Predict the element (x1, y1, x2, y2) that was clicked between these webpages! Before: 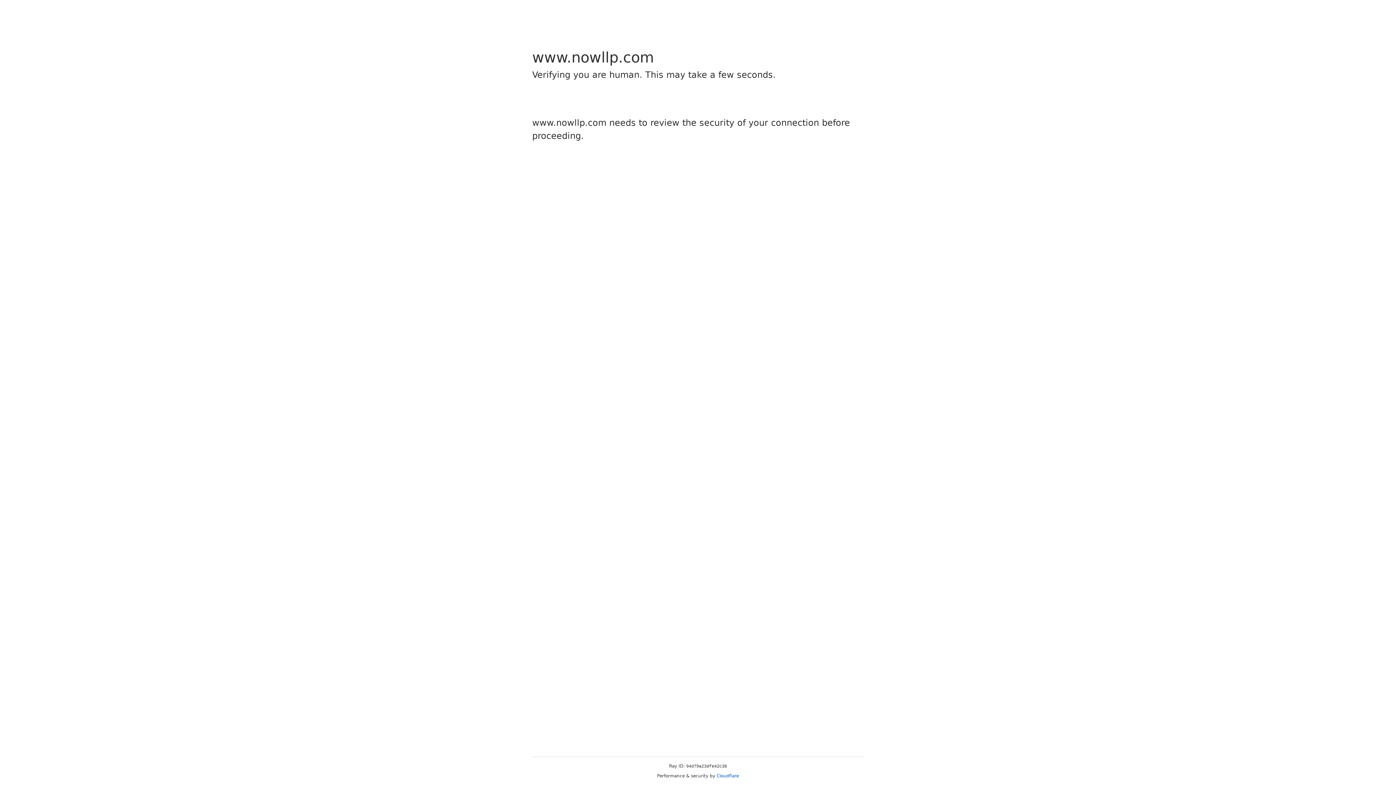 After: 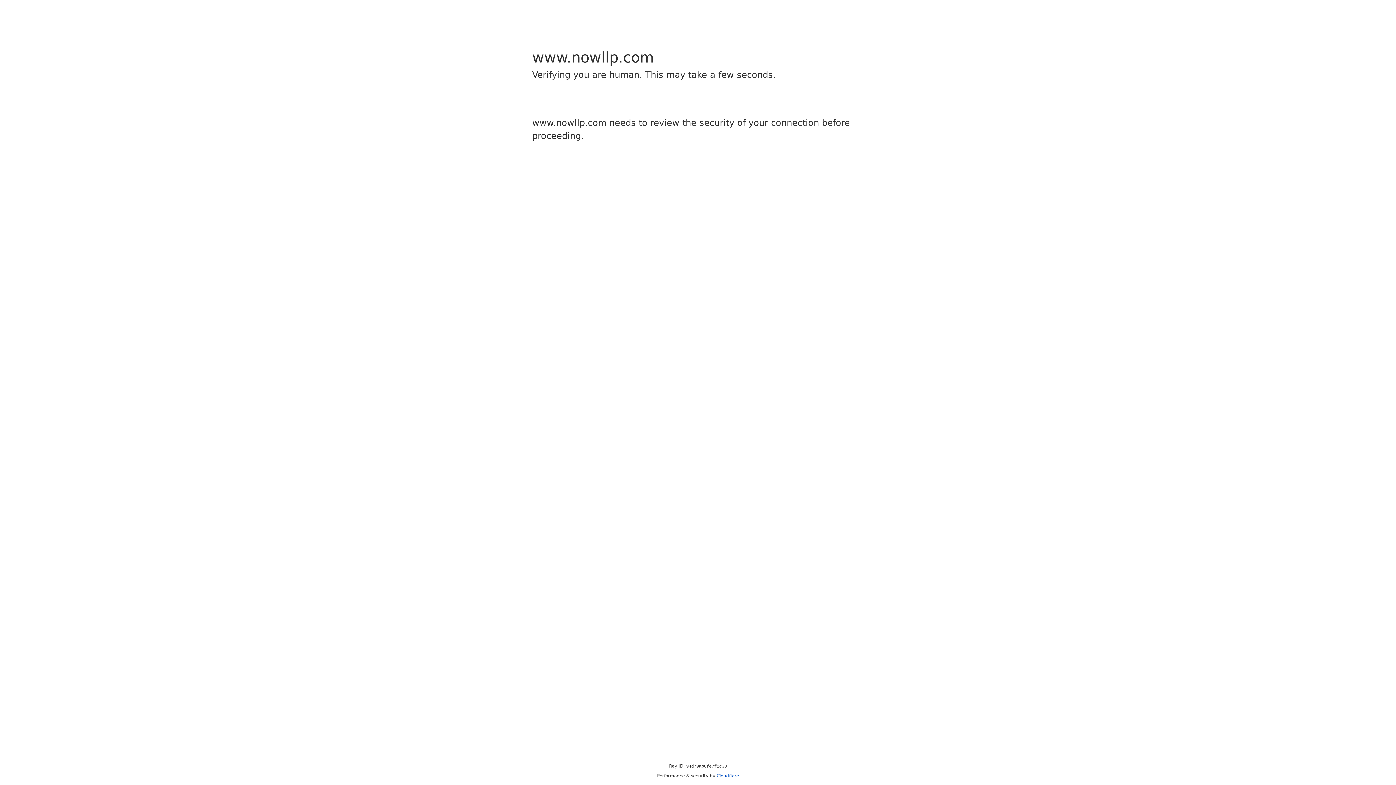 Action: label: Cloudflare bbox: (716, 773, 739, 778)